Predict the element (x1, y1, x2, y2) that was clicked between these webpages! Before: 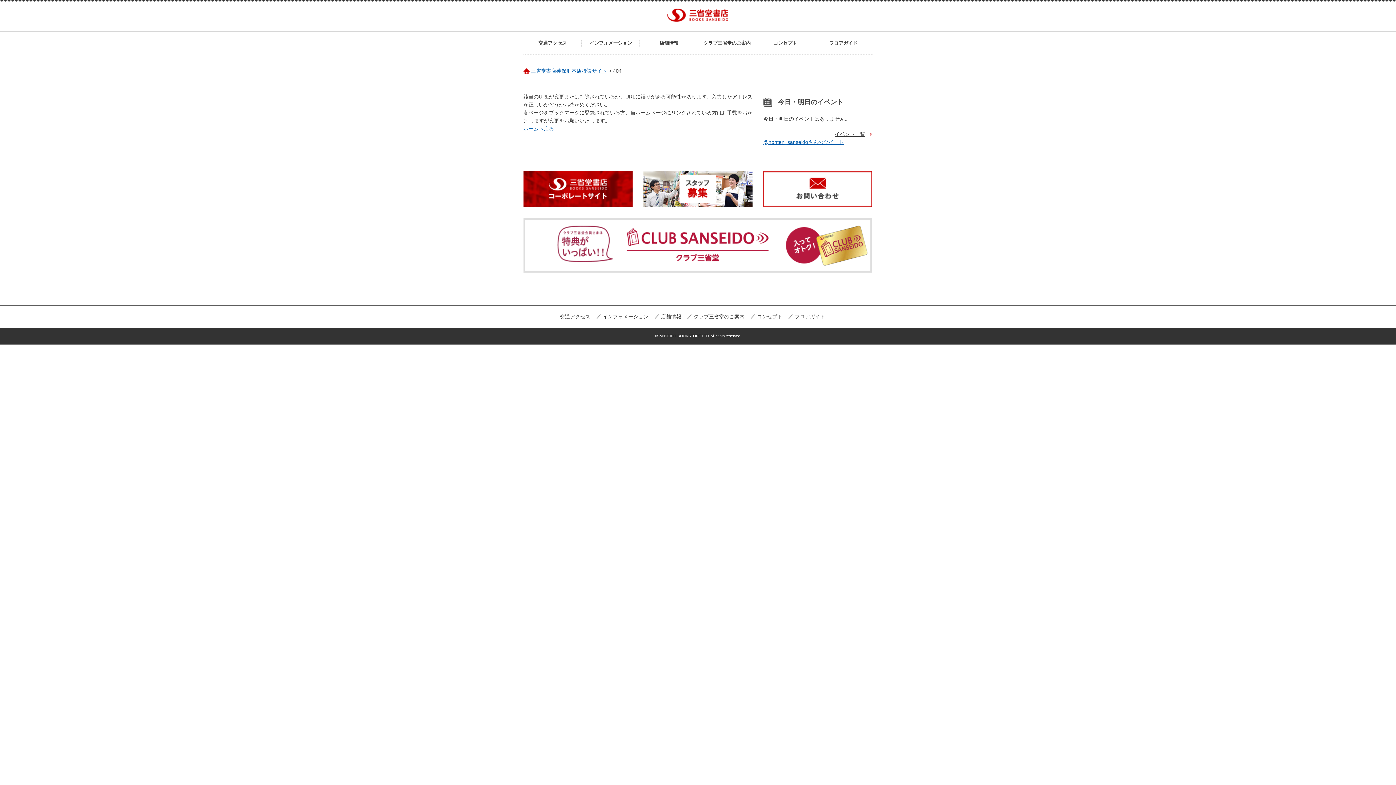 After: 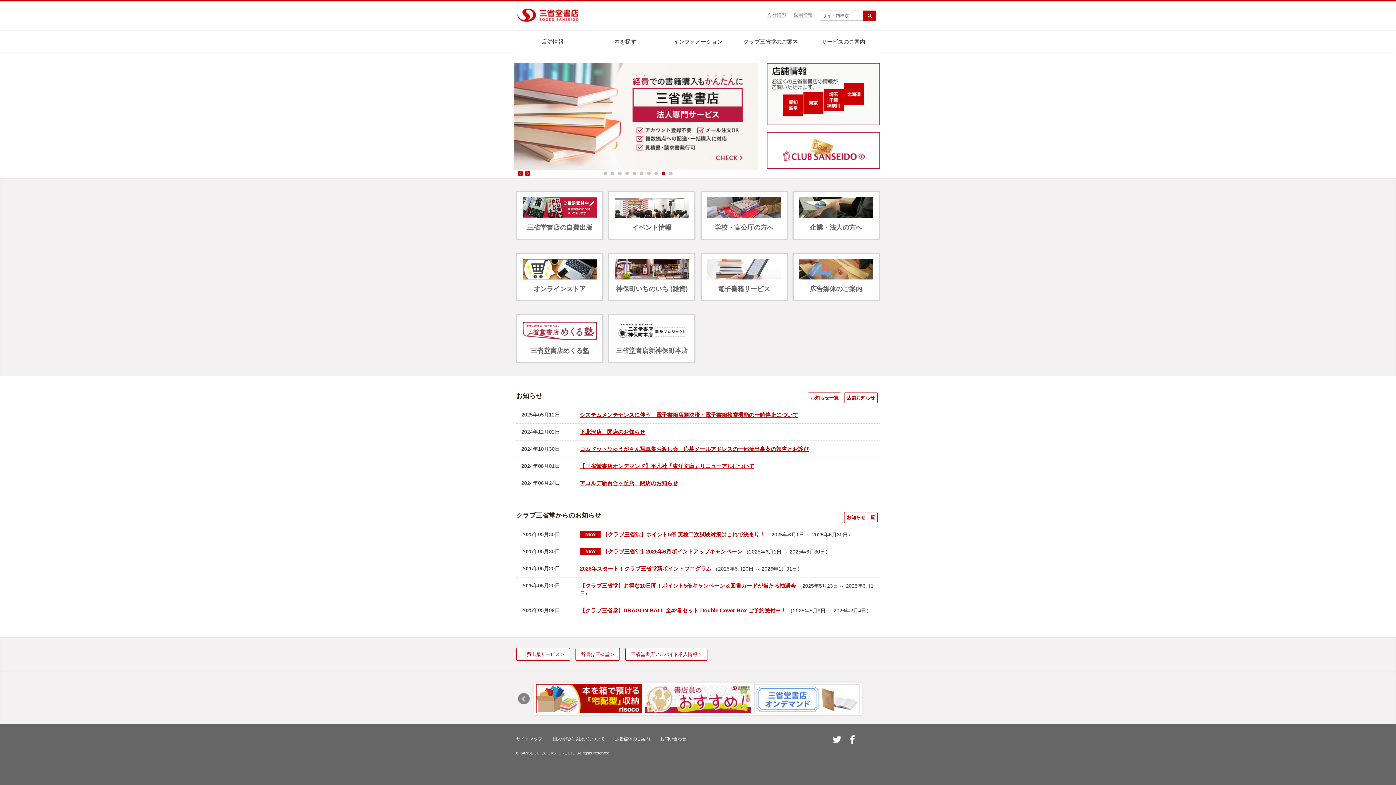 Action: bbox: (523, 172, 632, 177)